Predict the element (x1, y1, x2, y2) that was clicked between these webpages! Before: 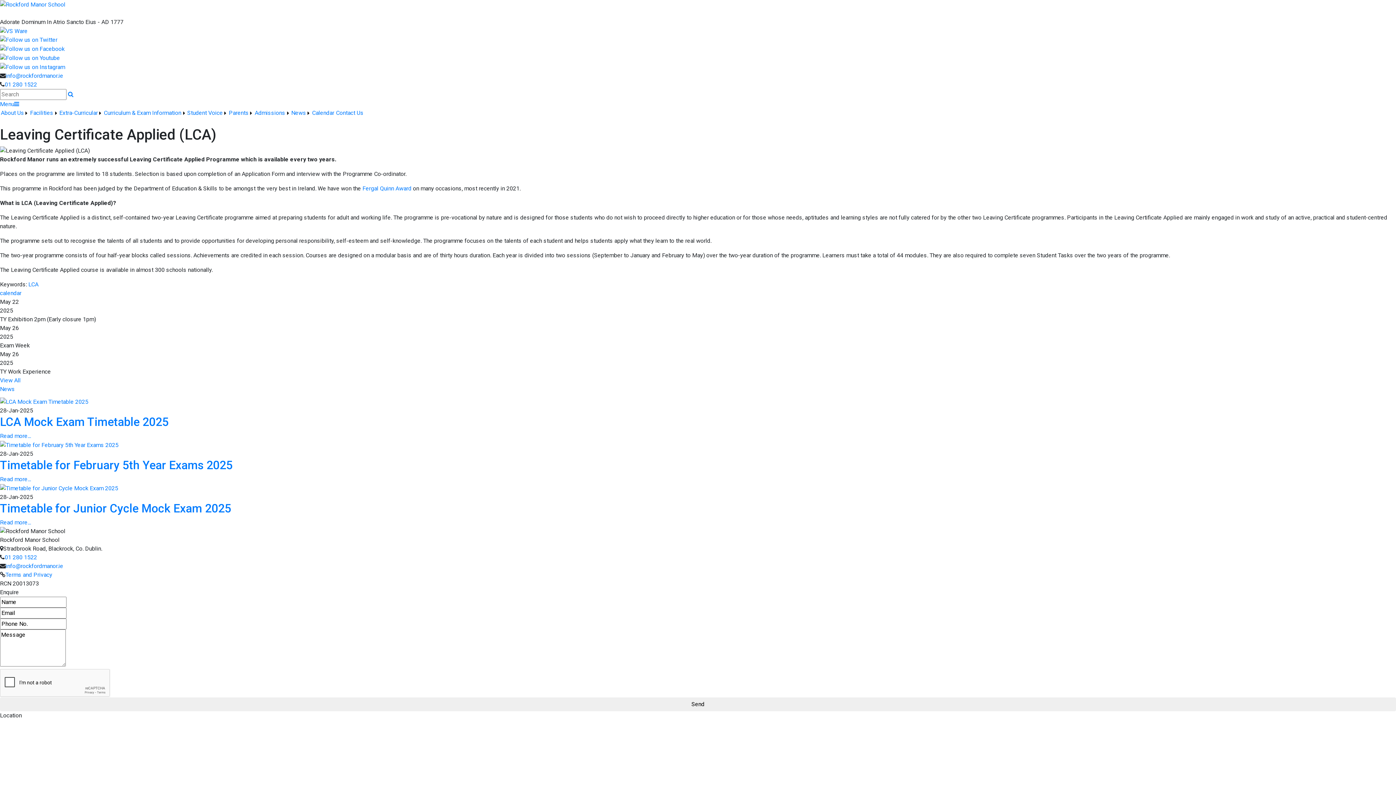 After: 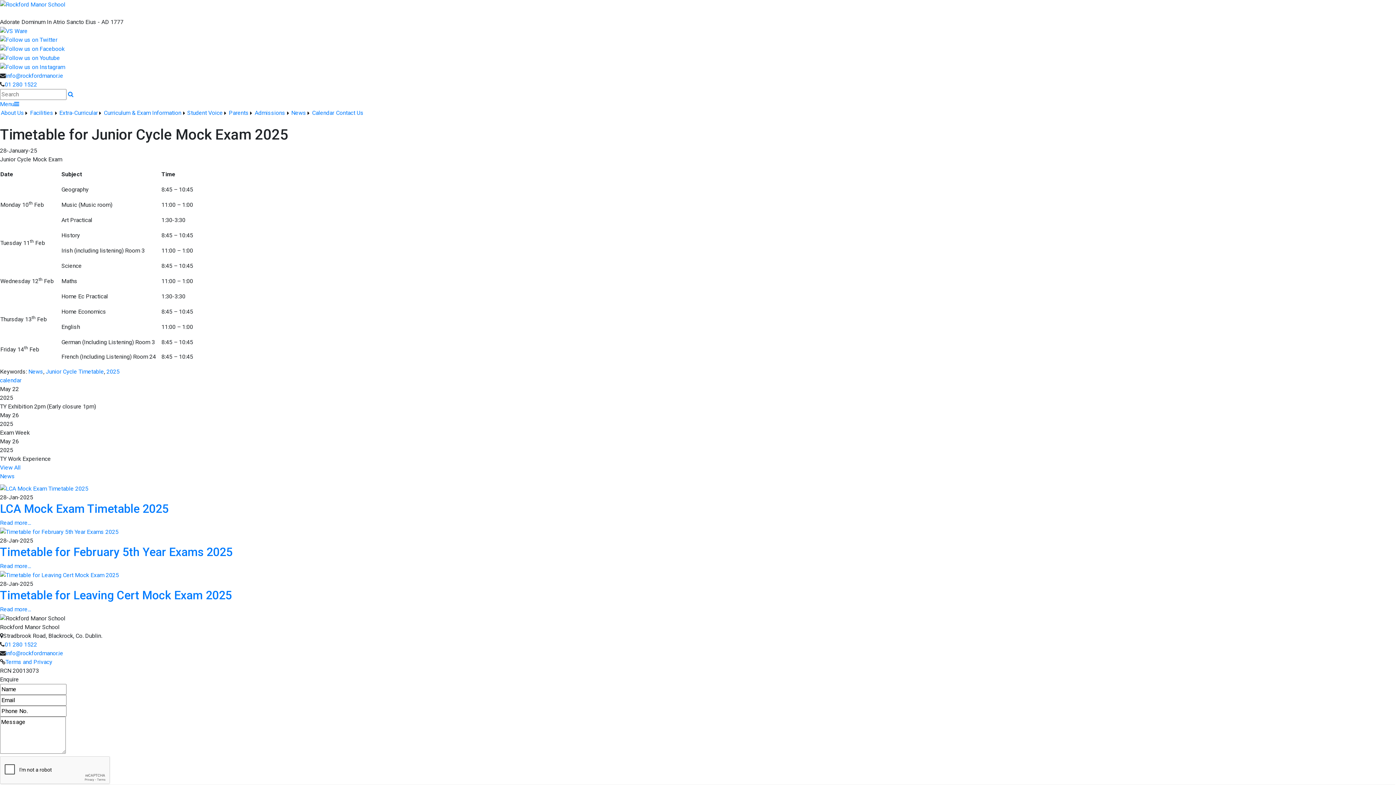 Action: bbox: (0, 519, 30, 526) label: Read more...